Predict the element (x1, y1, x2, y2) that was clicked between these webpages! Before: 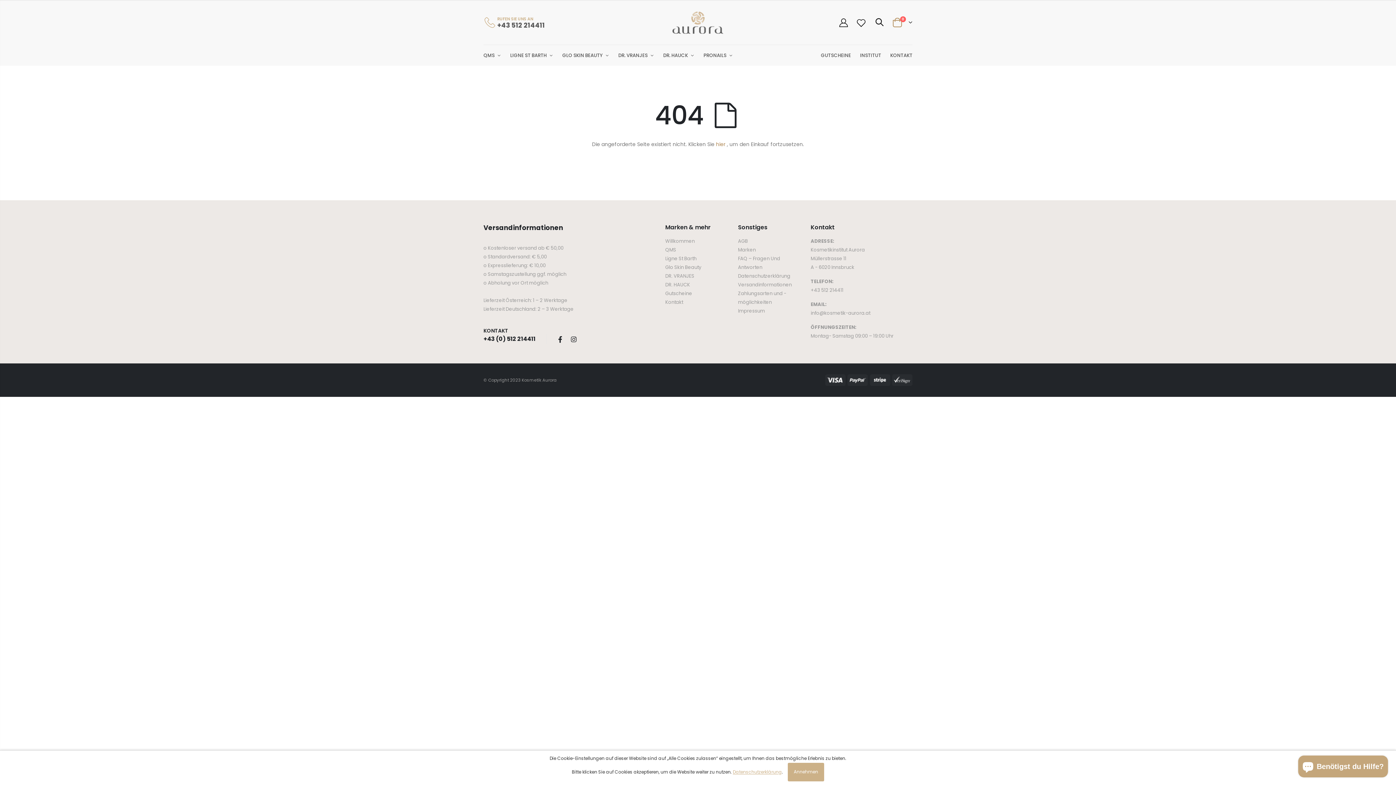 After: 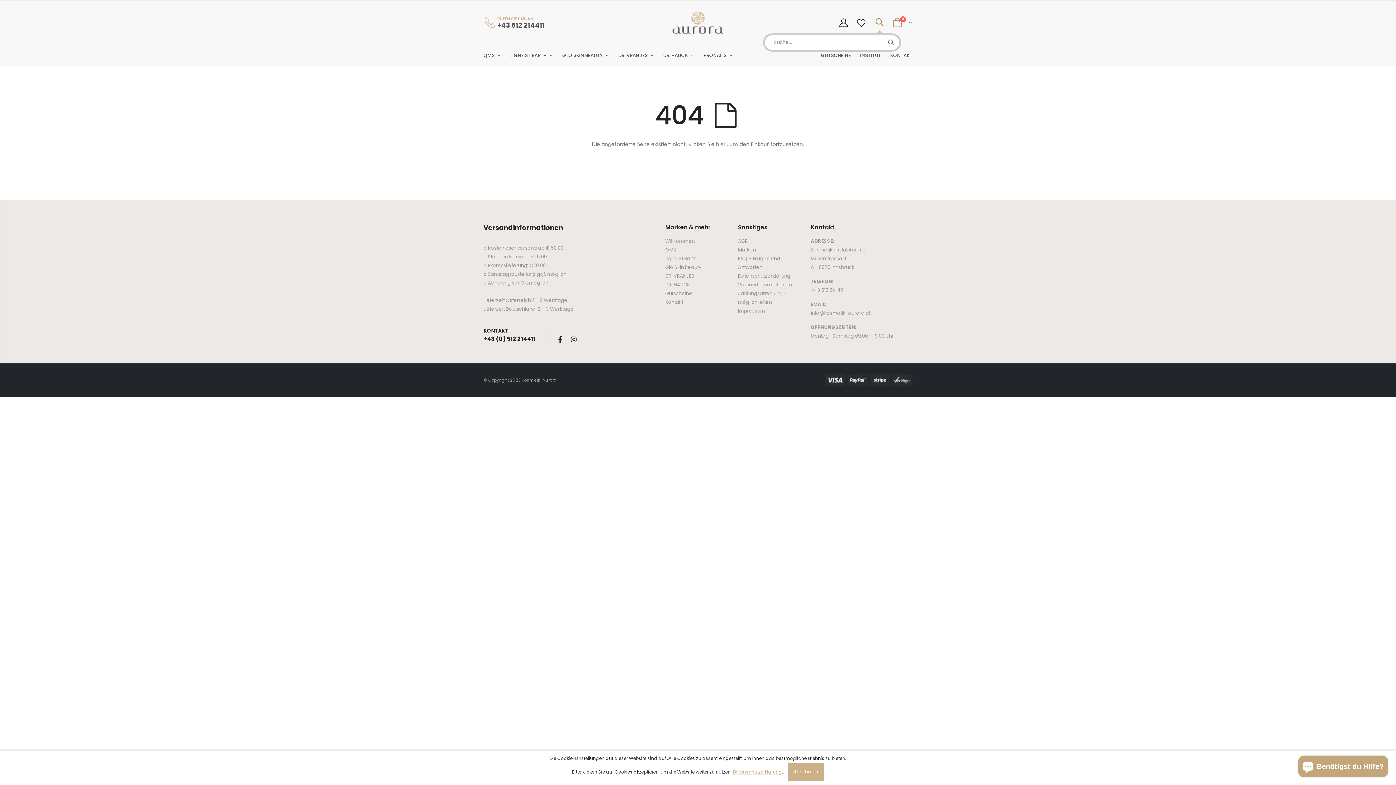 Action: bbox: (872, 15, 886, 29)